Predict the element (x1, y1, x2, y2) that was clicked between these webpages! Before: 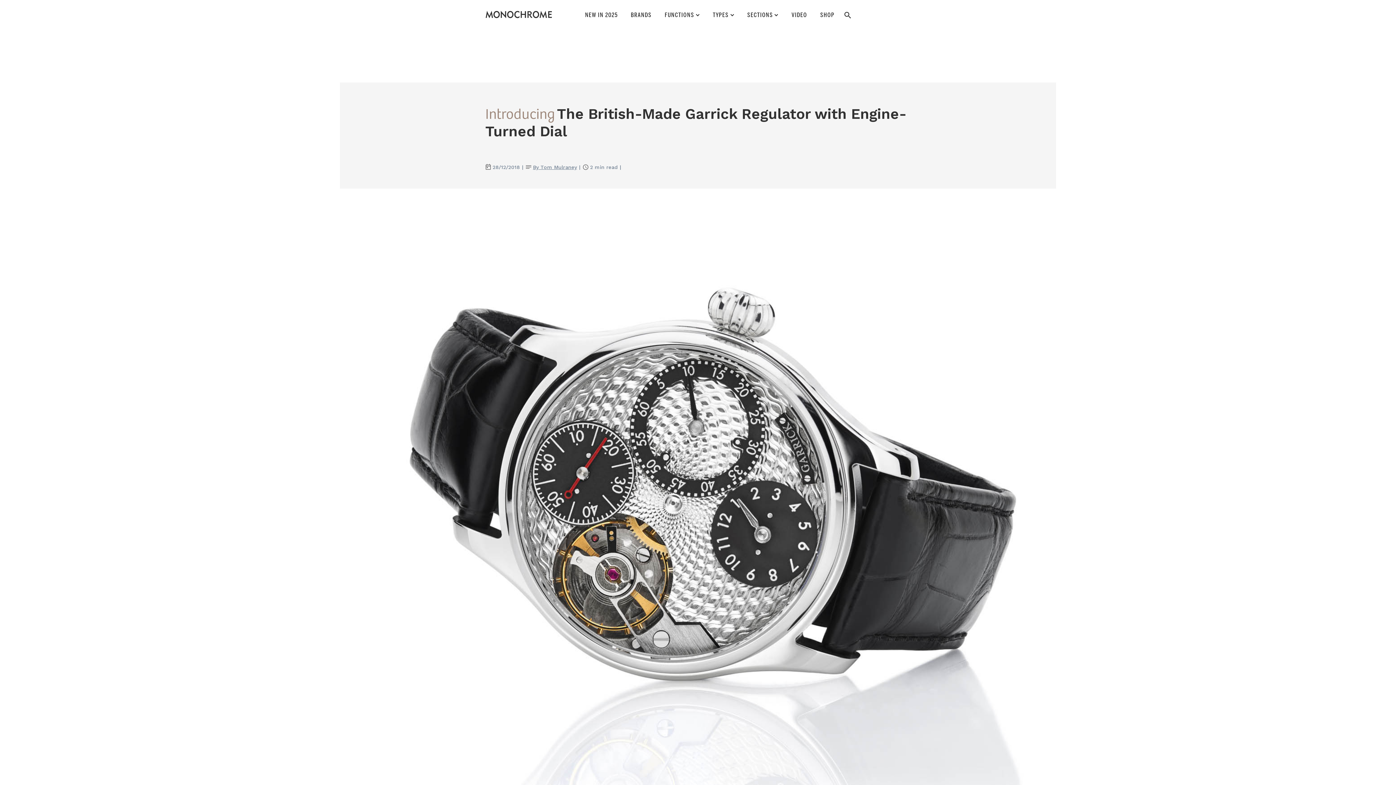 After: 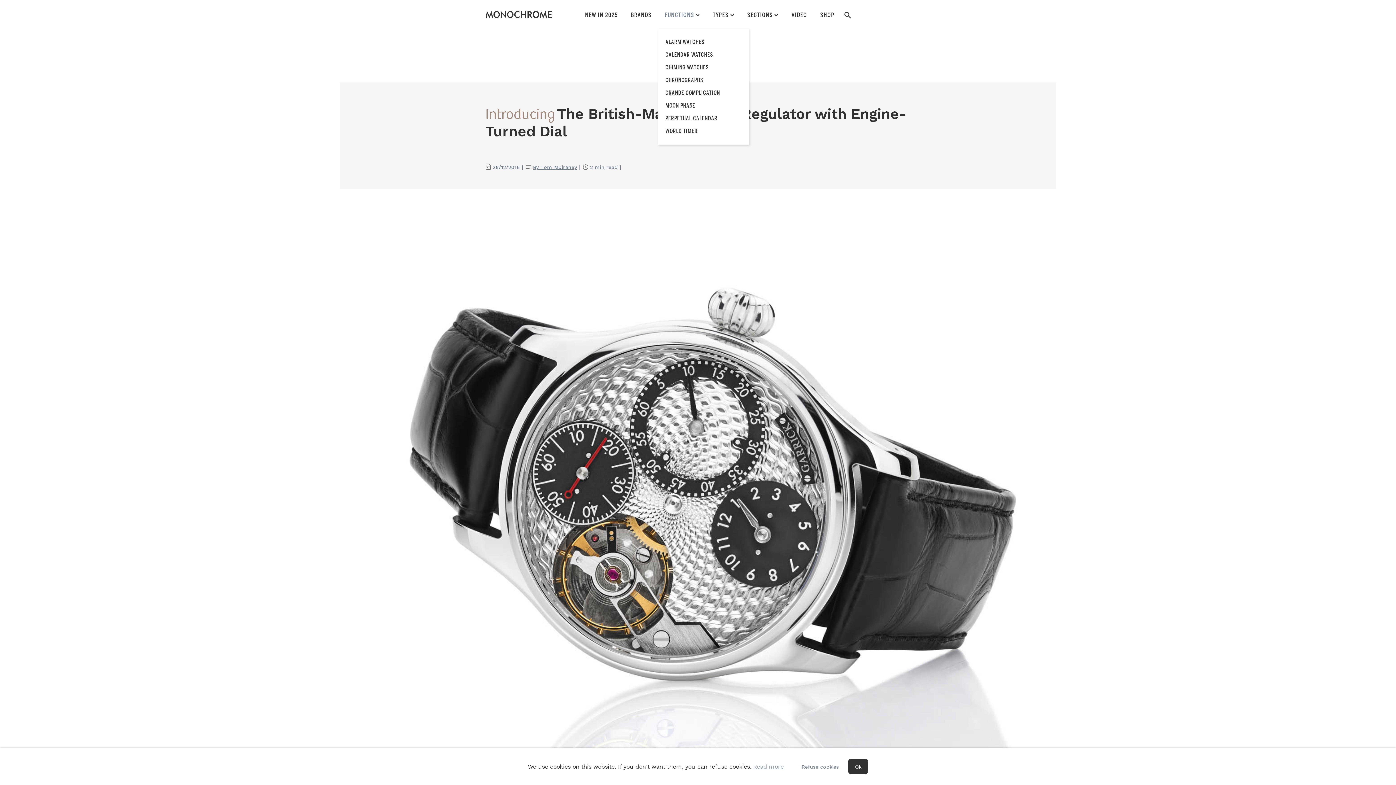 Action: label: FUNCTIONS bbox: (658, 4, 706, 28)